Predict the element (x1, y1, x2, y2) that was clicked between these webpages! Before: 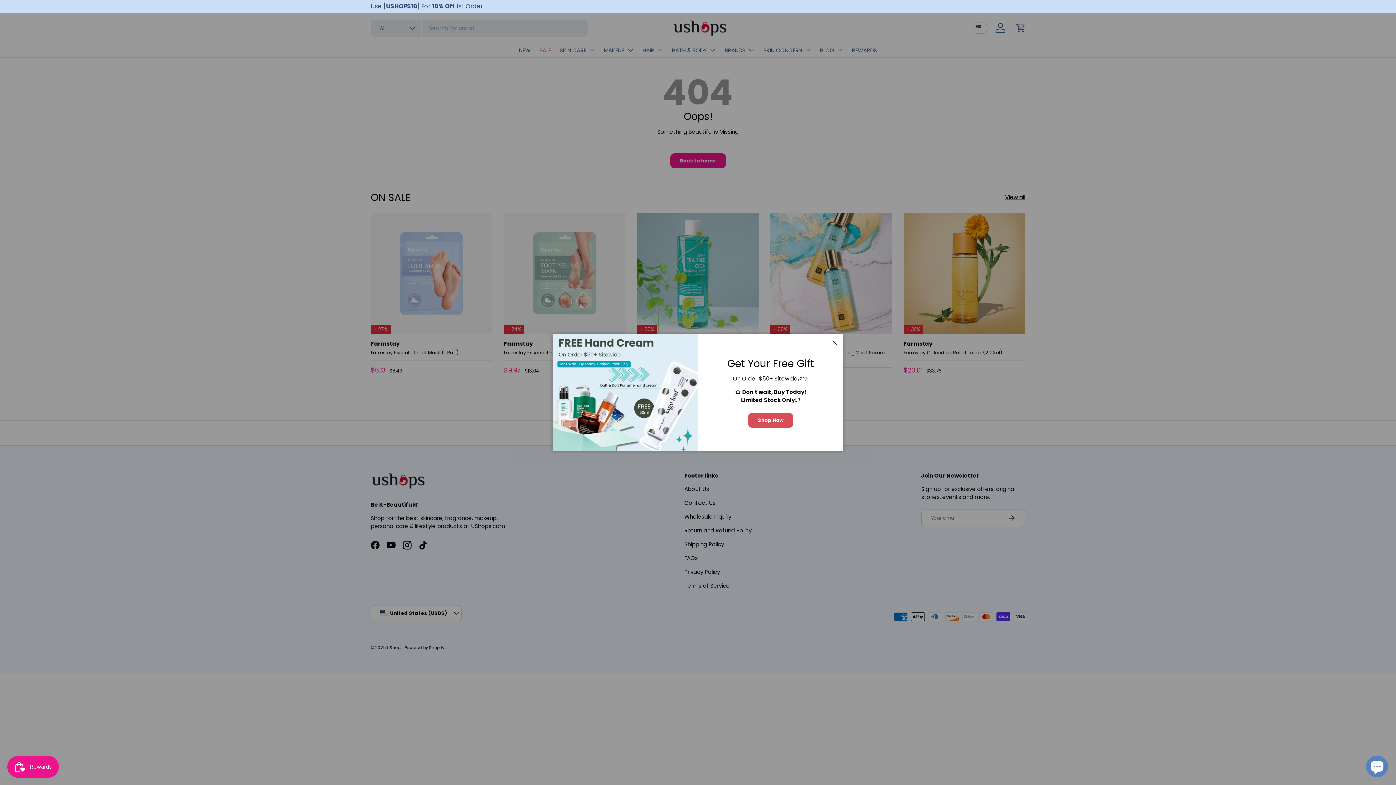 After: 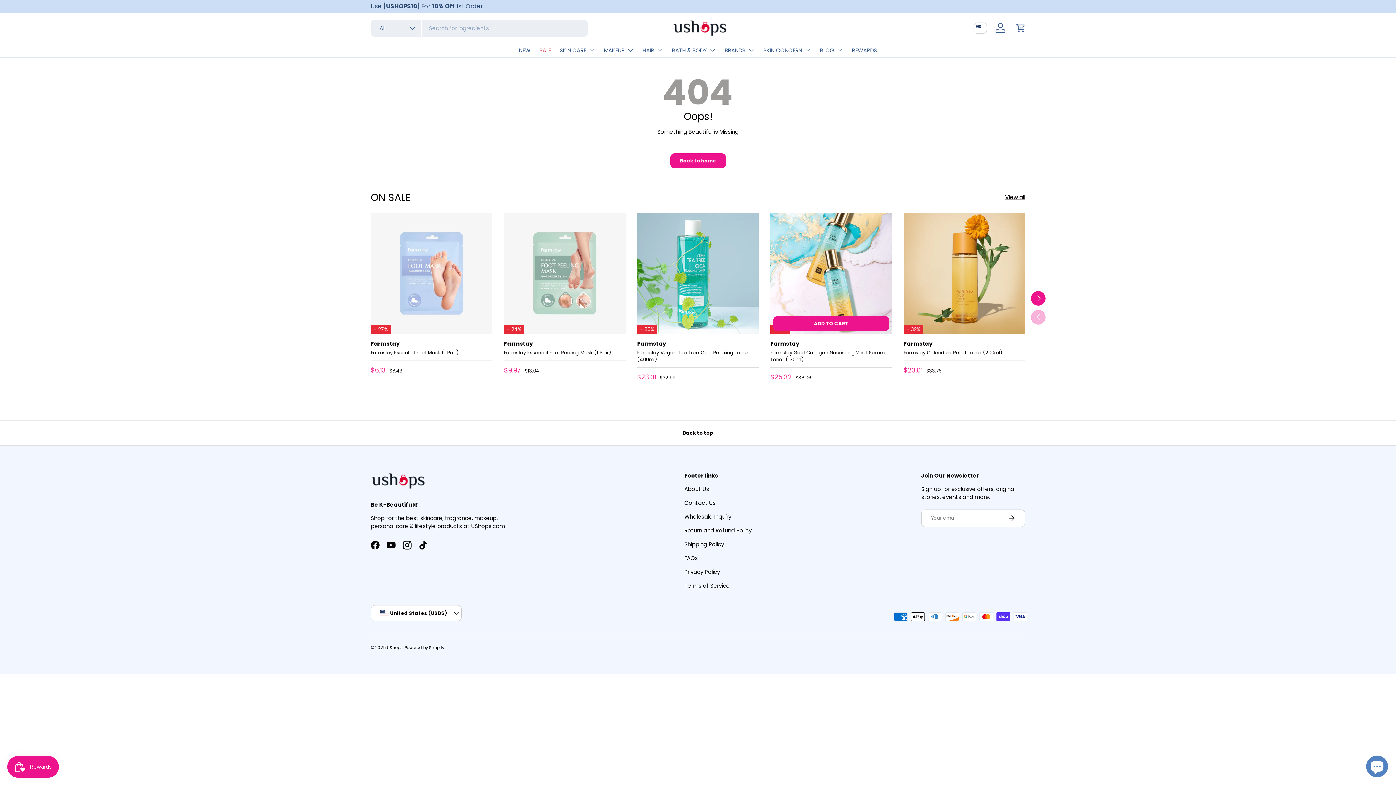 Action: bbox: (828, 335, 841, 351) label: Close